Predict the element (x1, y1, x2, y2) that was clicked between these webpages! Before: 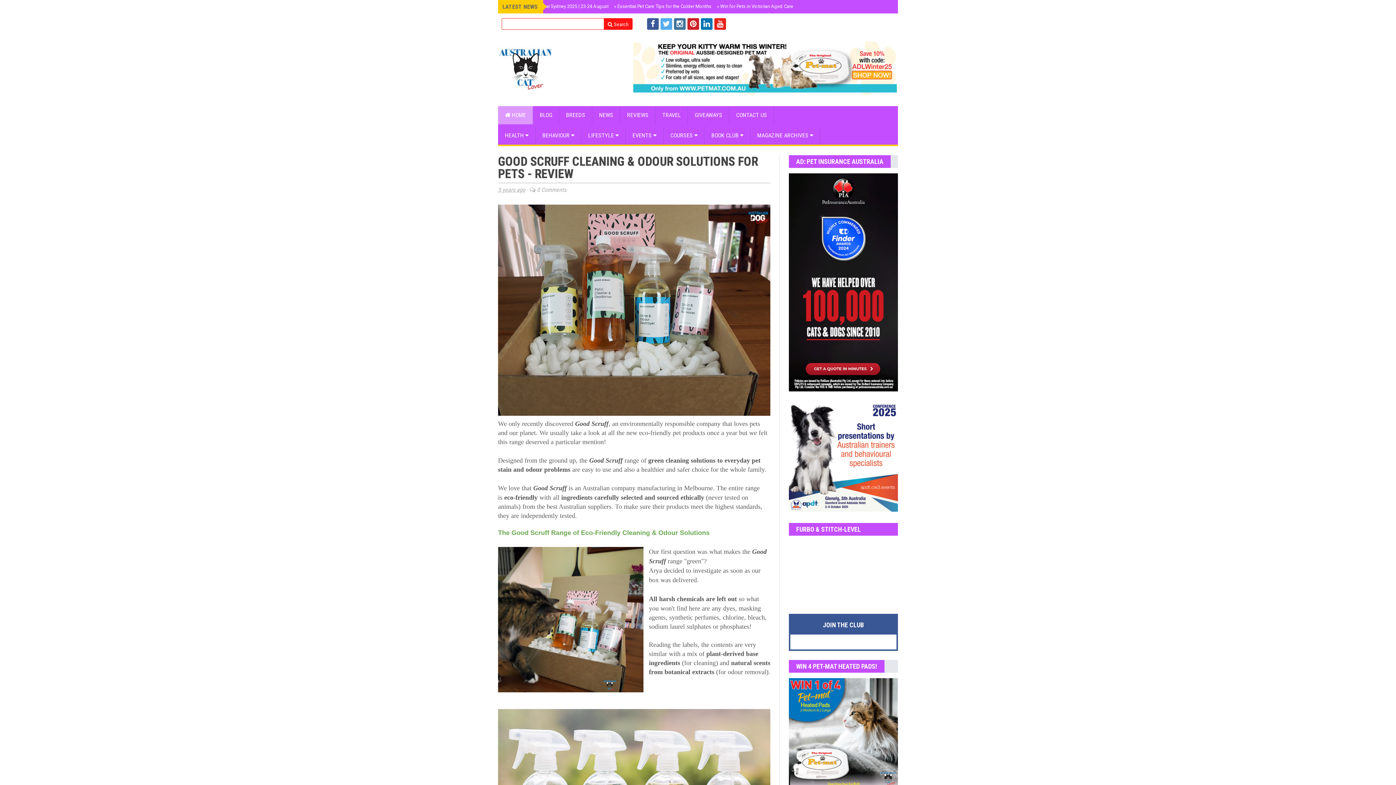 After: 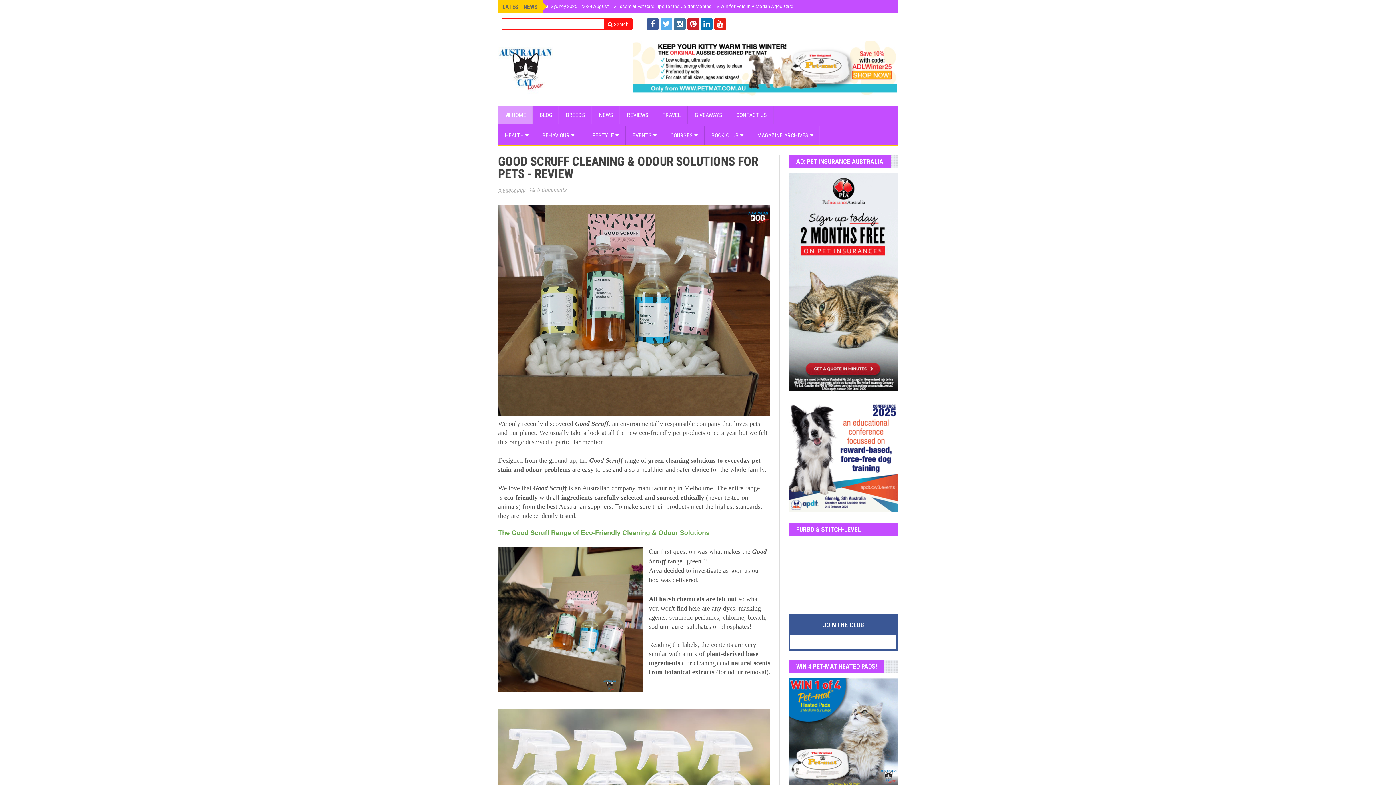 Action: bbox: (789, 506, 898, 513)